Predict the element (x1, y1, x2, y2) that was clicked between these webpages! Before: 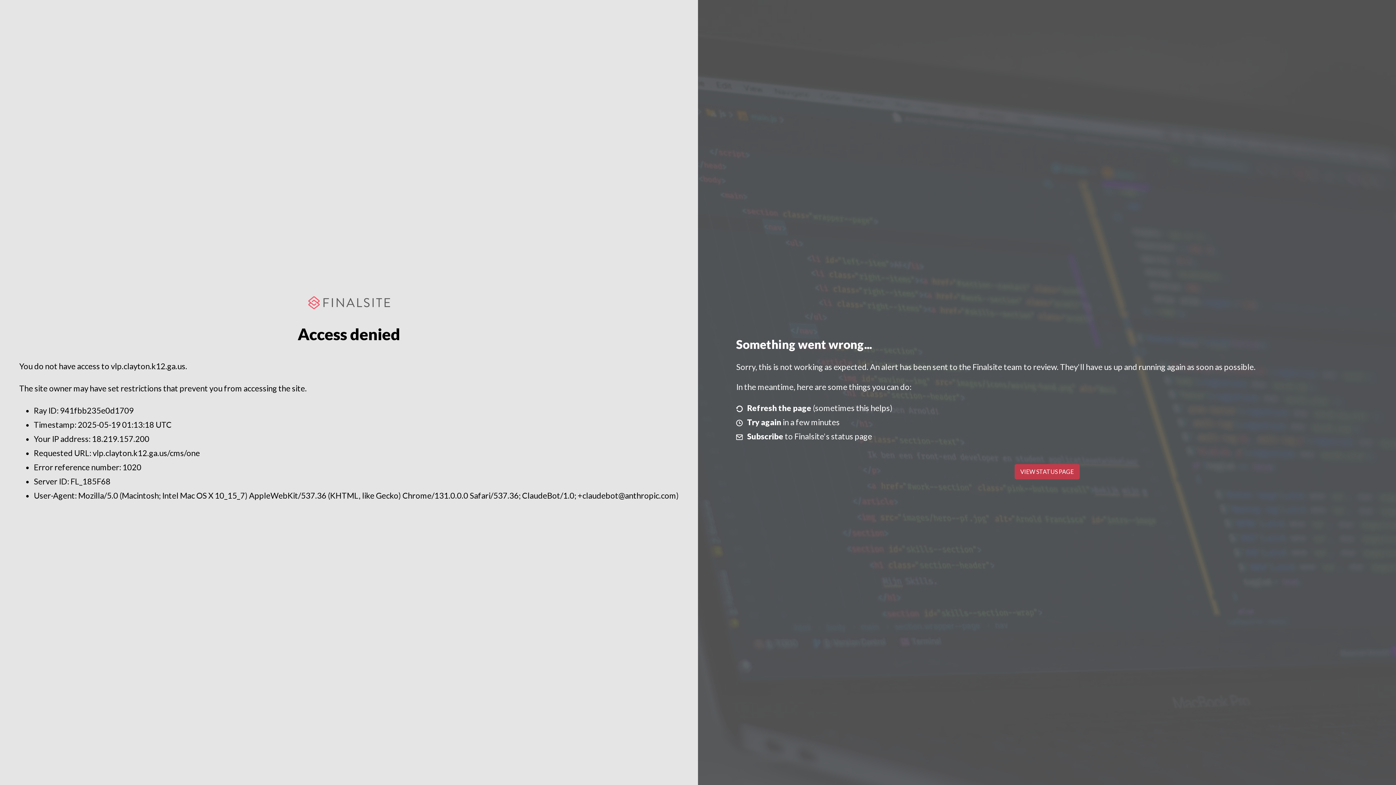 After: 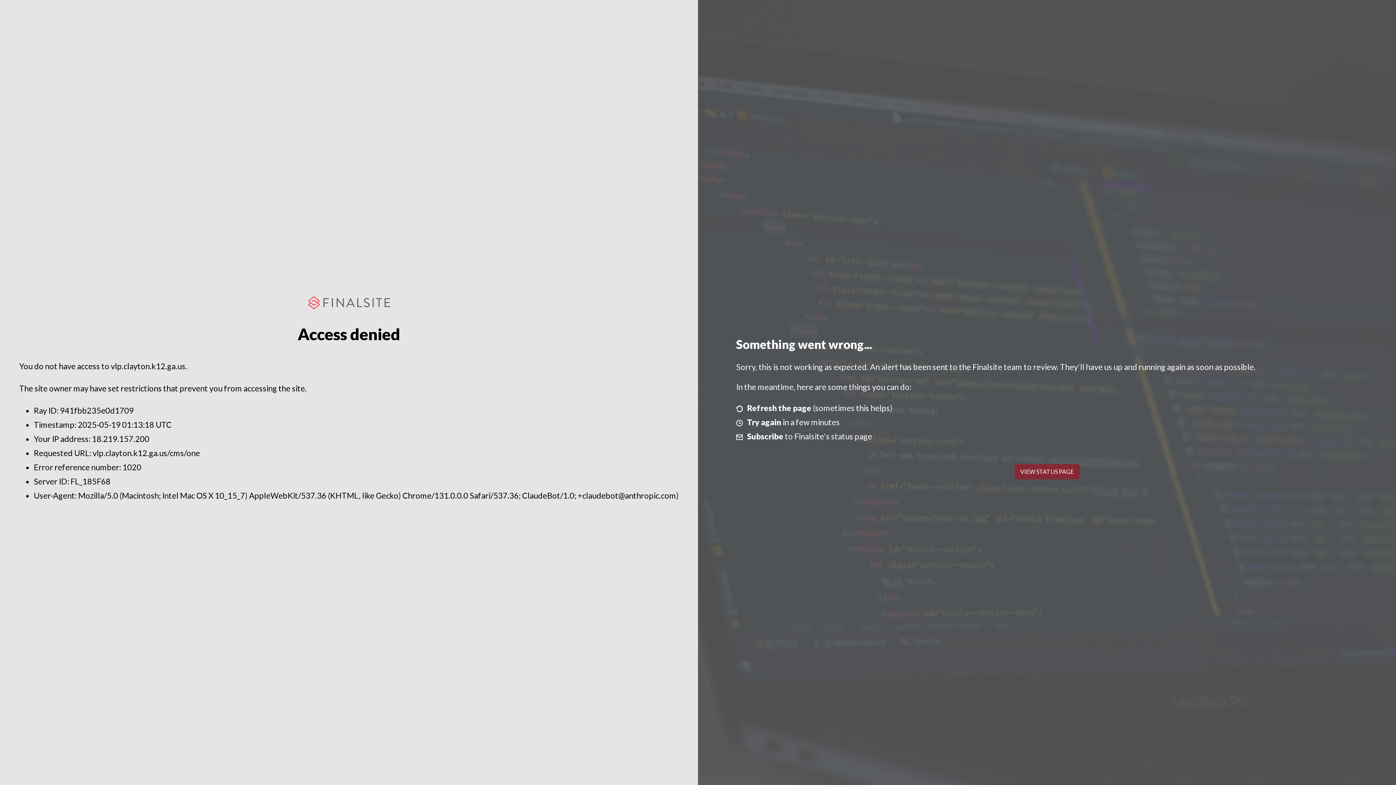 Action: bbox: (1014, 464, 1079, 479) label: VIEW STATUS PAGE